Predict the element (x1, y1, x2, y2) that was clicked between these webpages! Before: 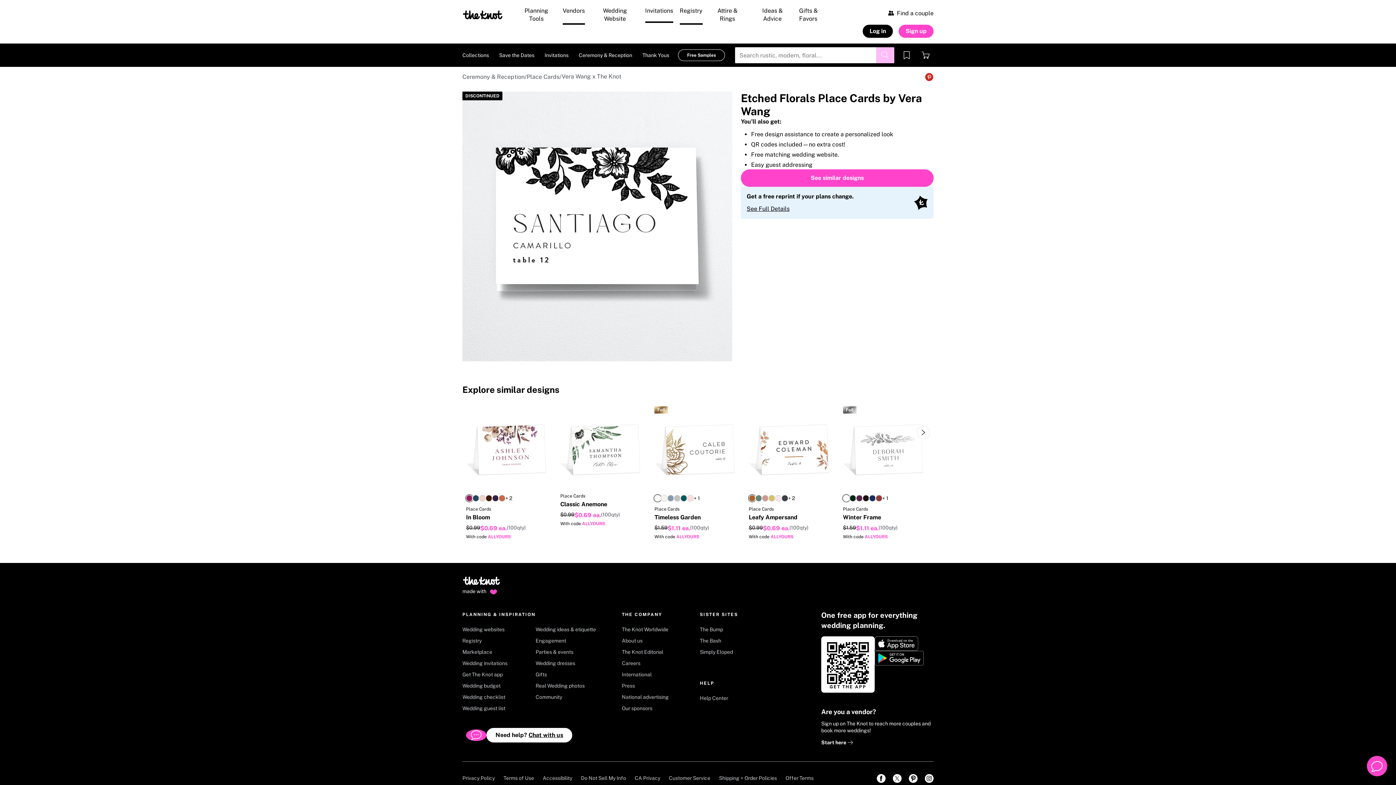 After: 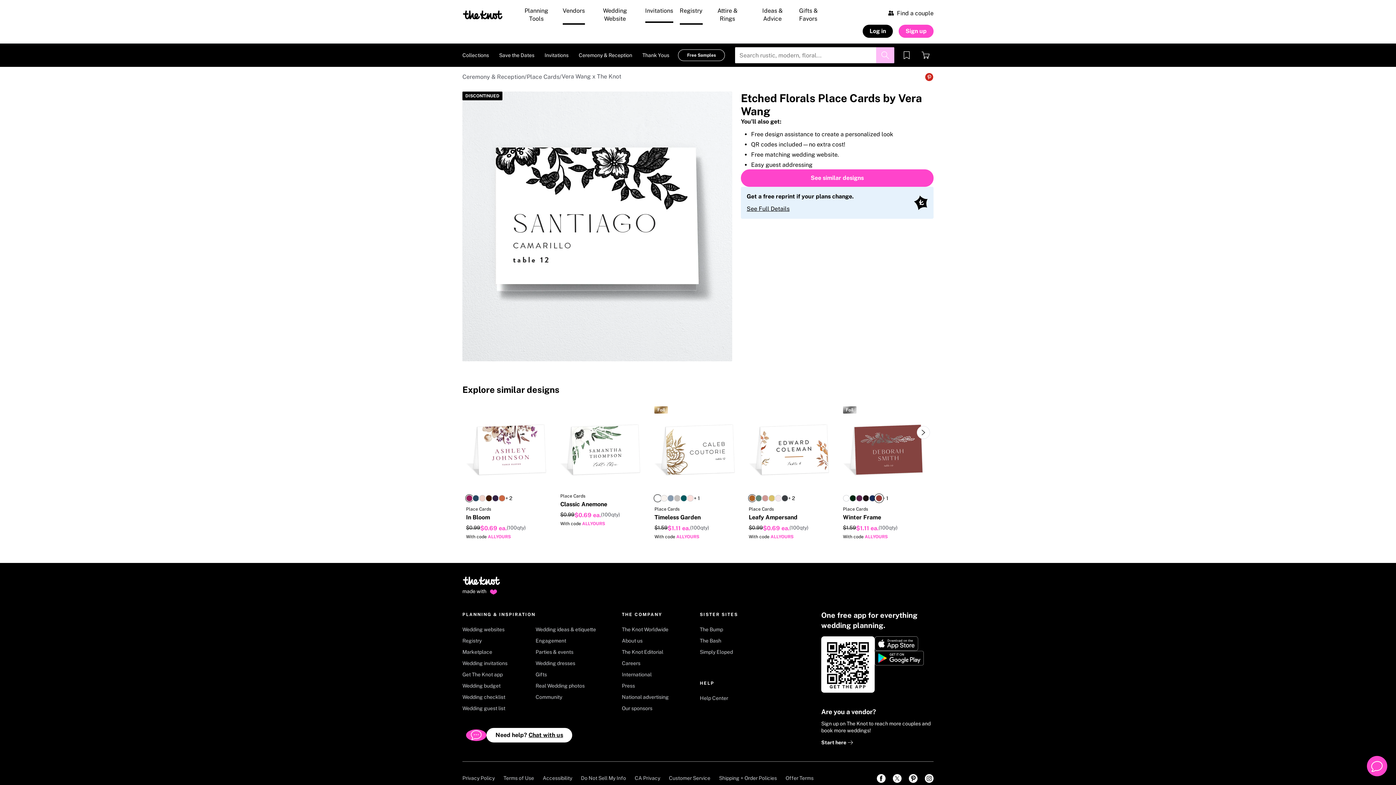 Action: bbox: (875, 495, 882, 501)